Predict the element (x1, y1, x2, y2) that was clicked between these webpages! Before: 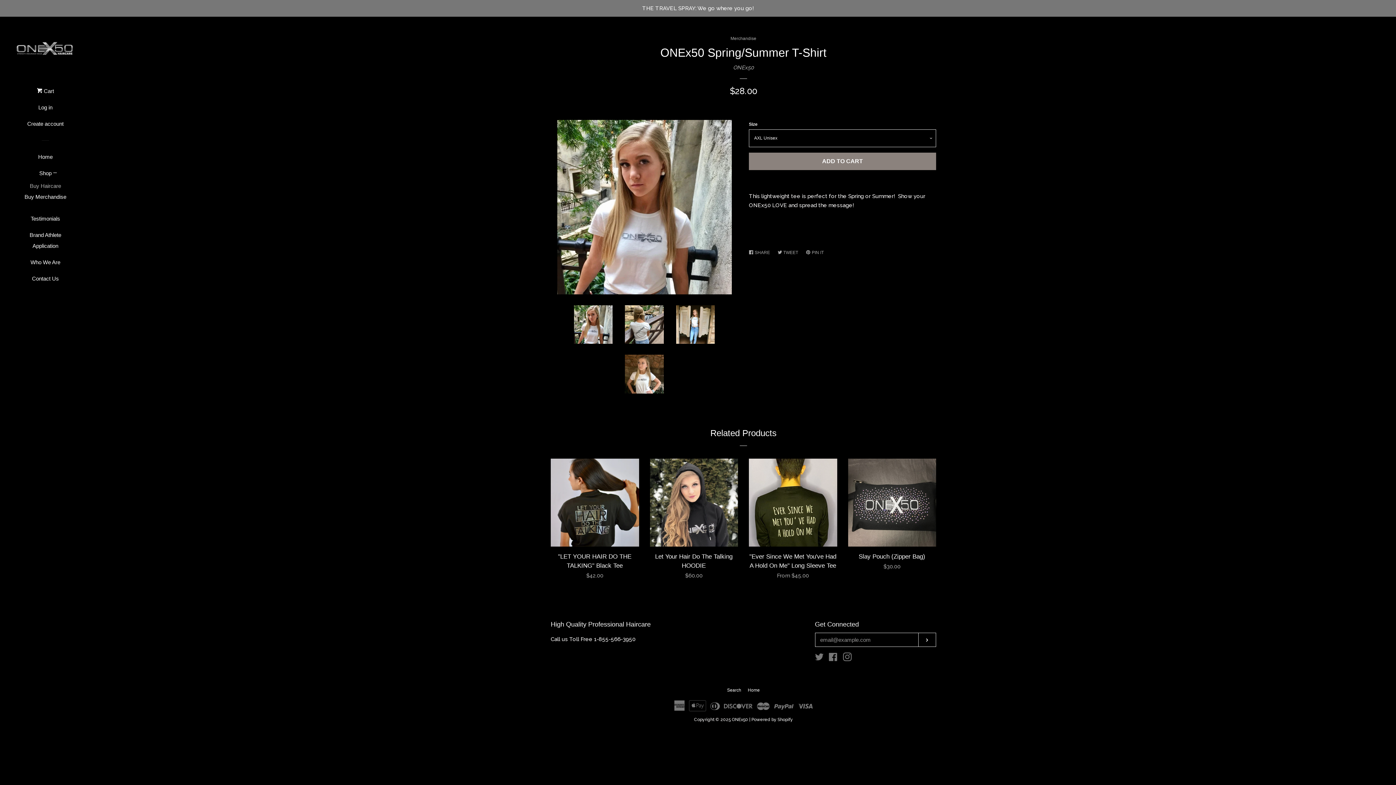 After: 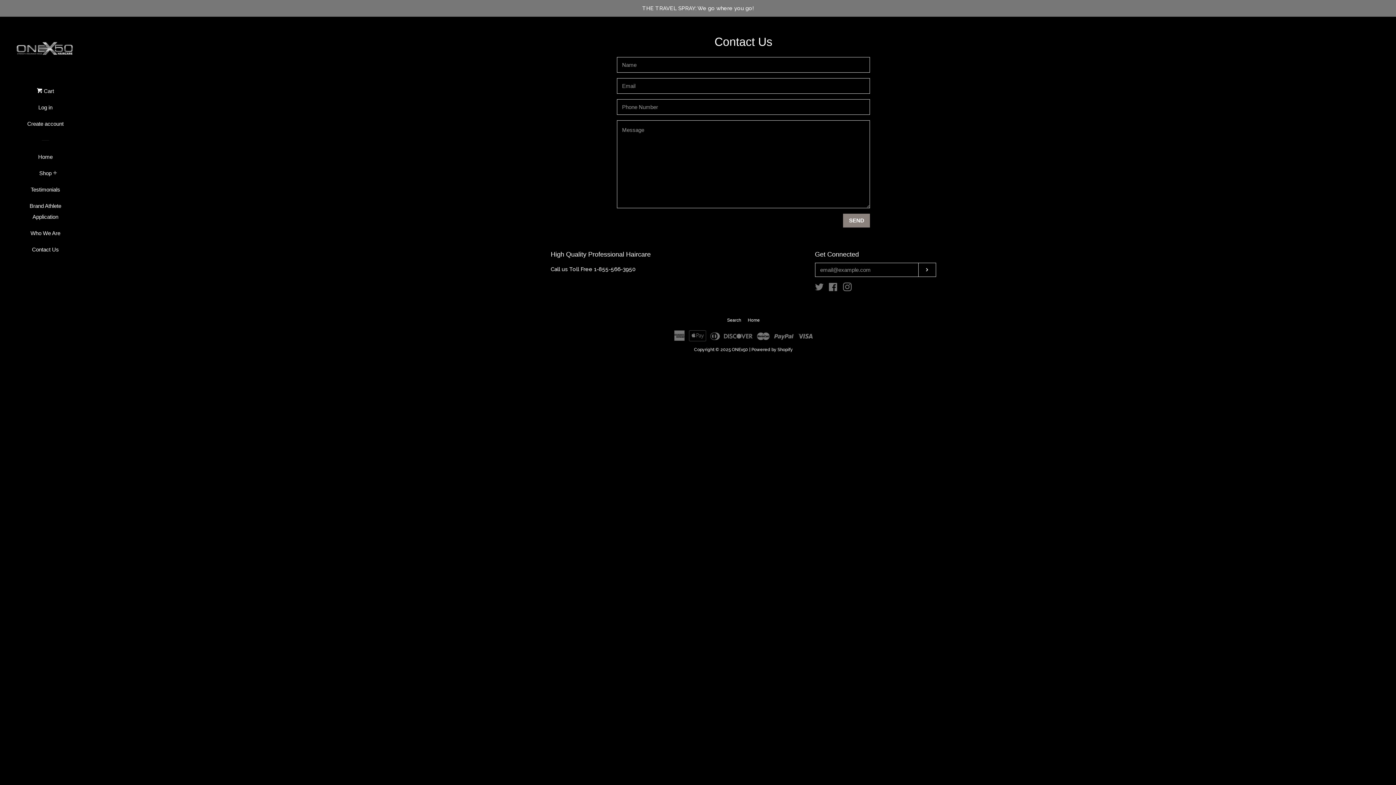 Action: bbox: (16, 273, 74, 289) label: Contact Us